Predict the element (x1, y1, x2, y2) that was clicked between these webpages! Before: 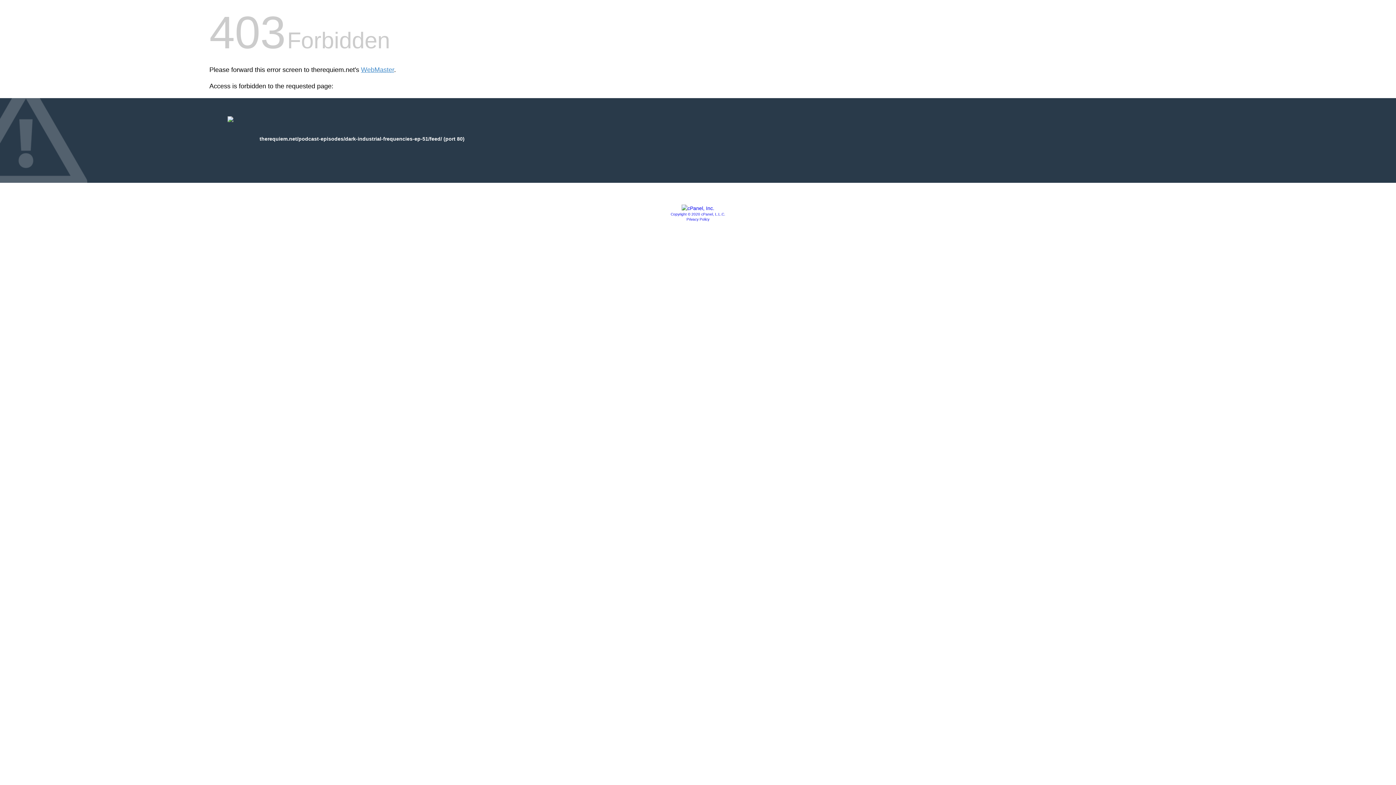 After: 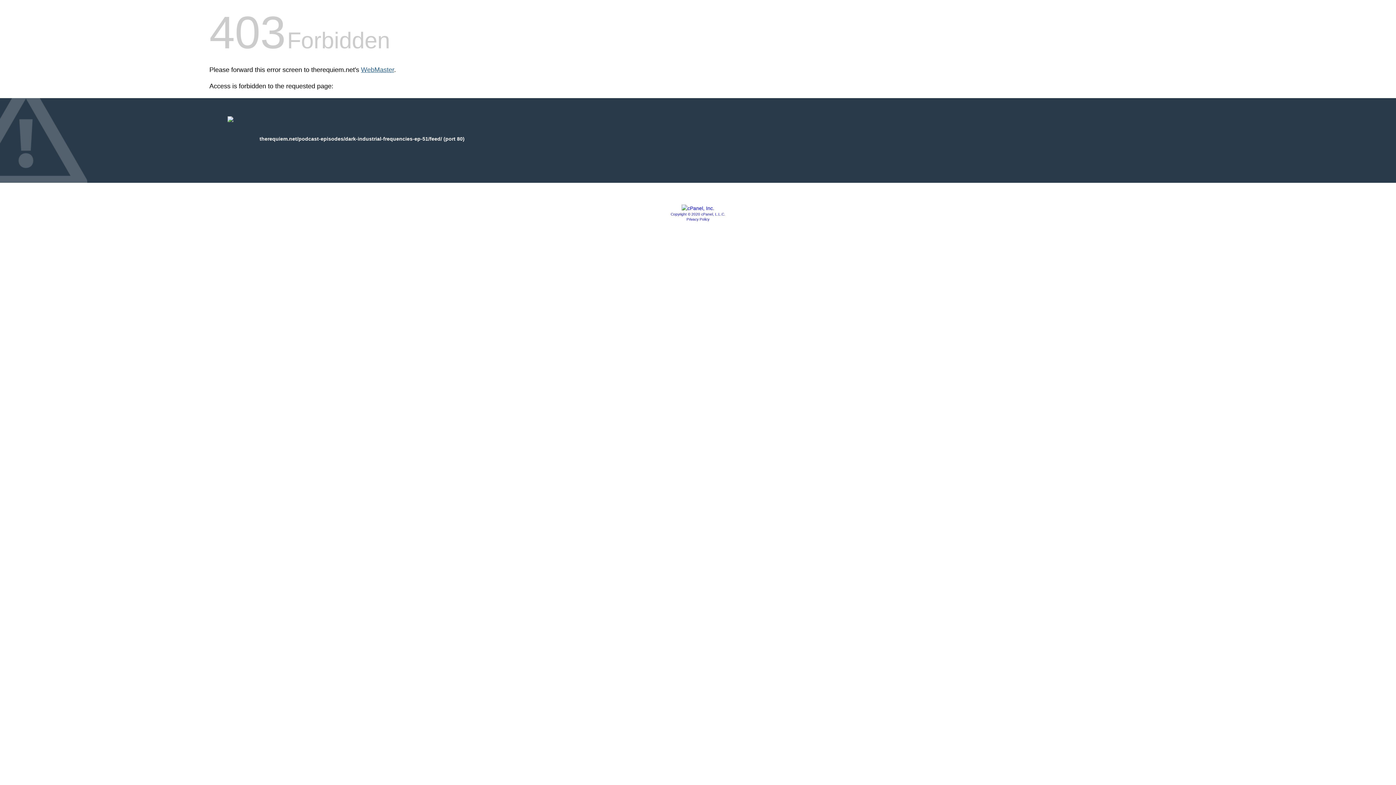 Action: label: WebMaster bbox: (361, 66, 394, 73)